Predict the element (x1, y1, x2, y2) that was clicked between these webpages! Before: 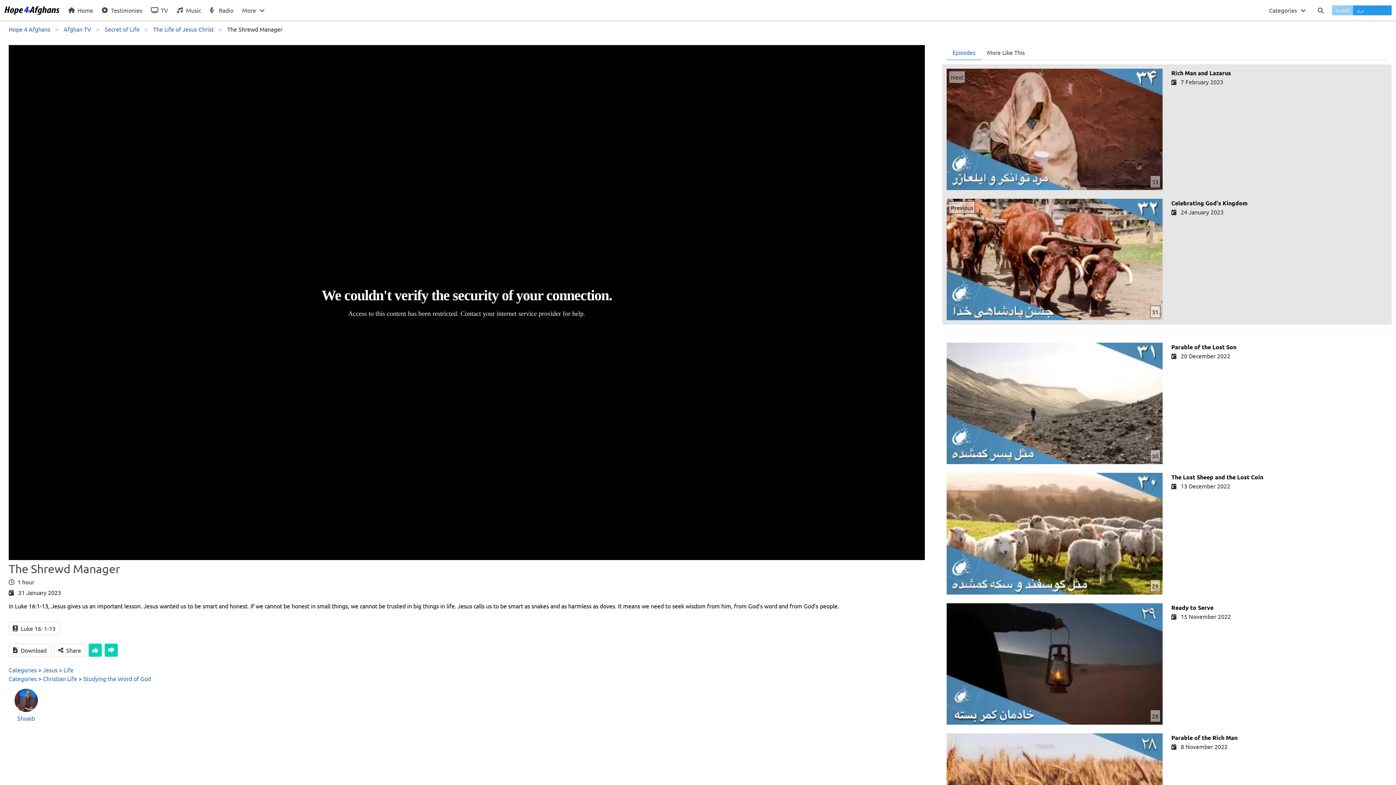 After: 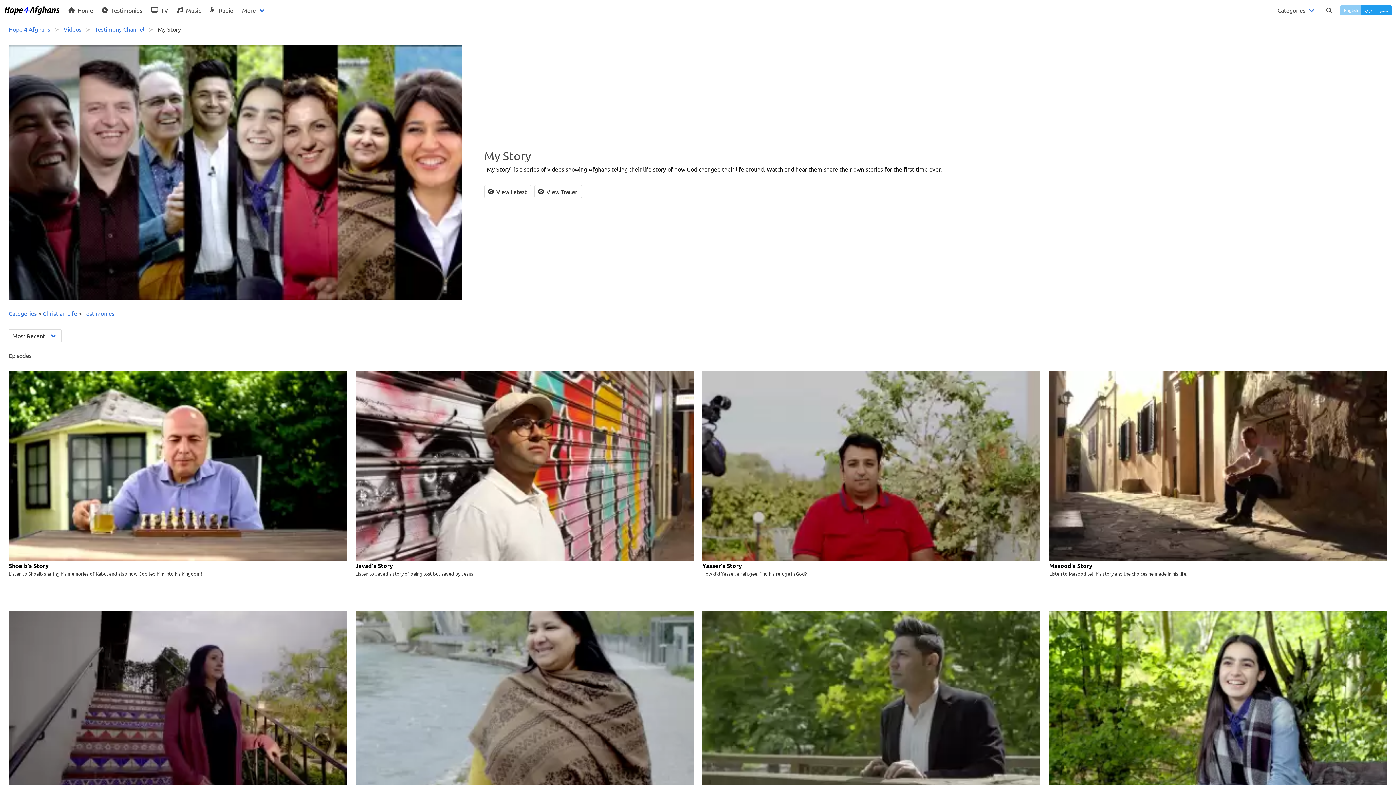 Action: bbox: (97, 0, 146, 20) label:  Testimonies